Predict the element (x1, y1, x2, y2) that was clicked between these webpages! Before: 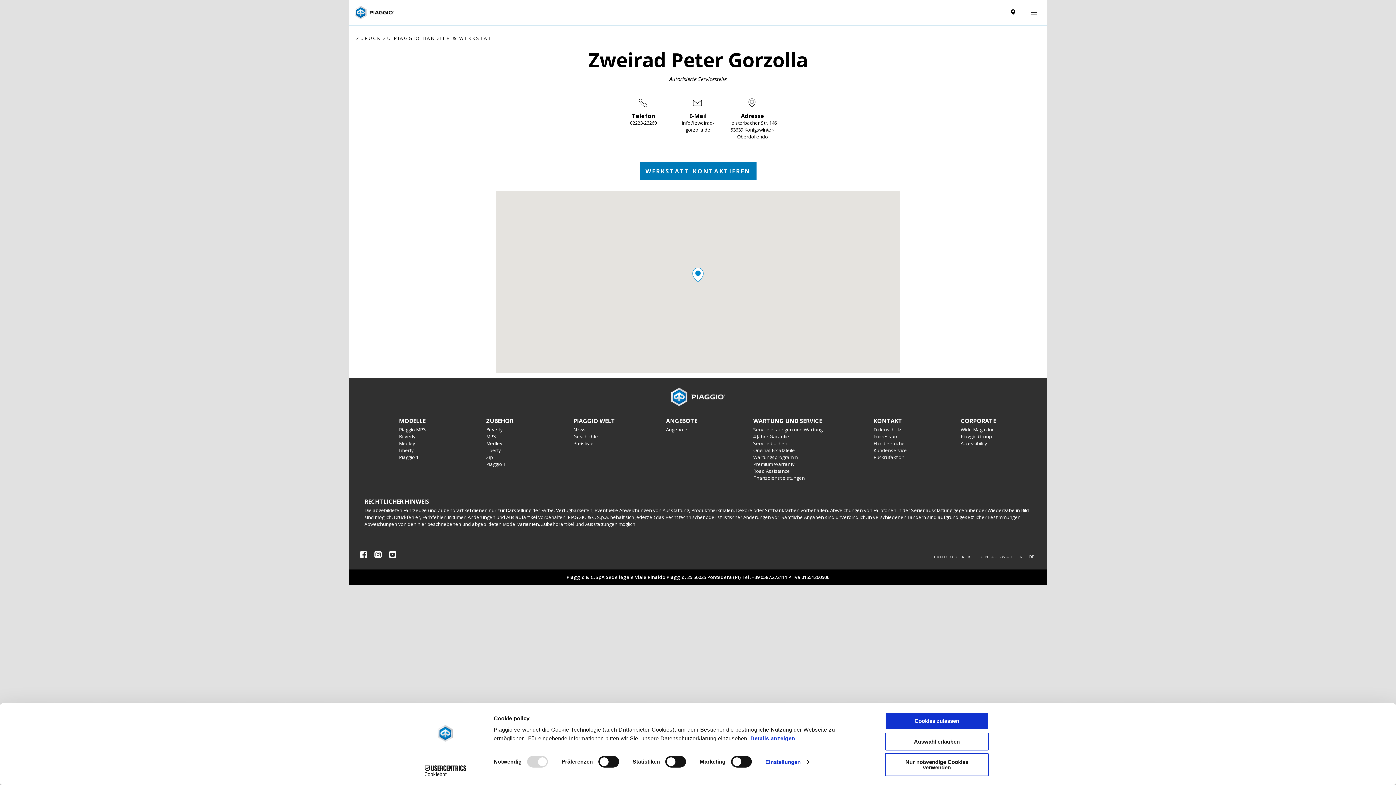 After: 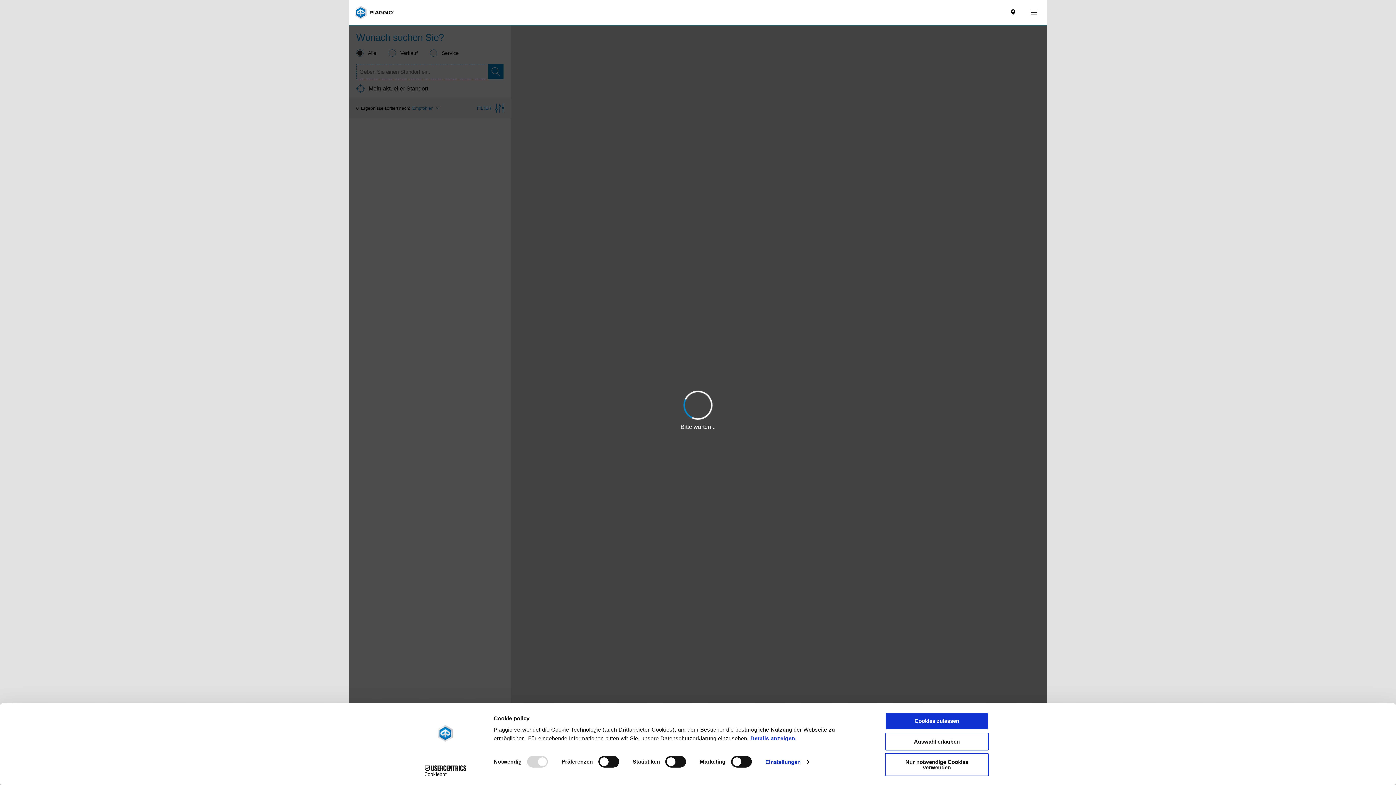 Action: bbox: (1005, 4, 1021, 20) label: Dealer locator